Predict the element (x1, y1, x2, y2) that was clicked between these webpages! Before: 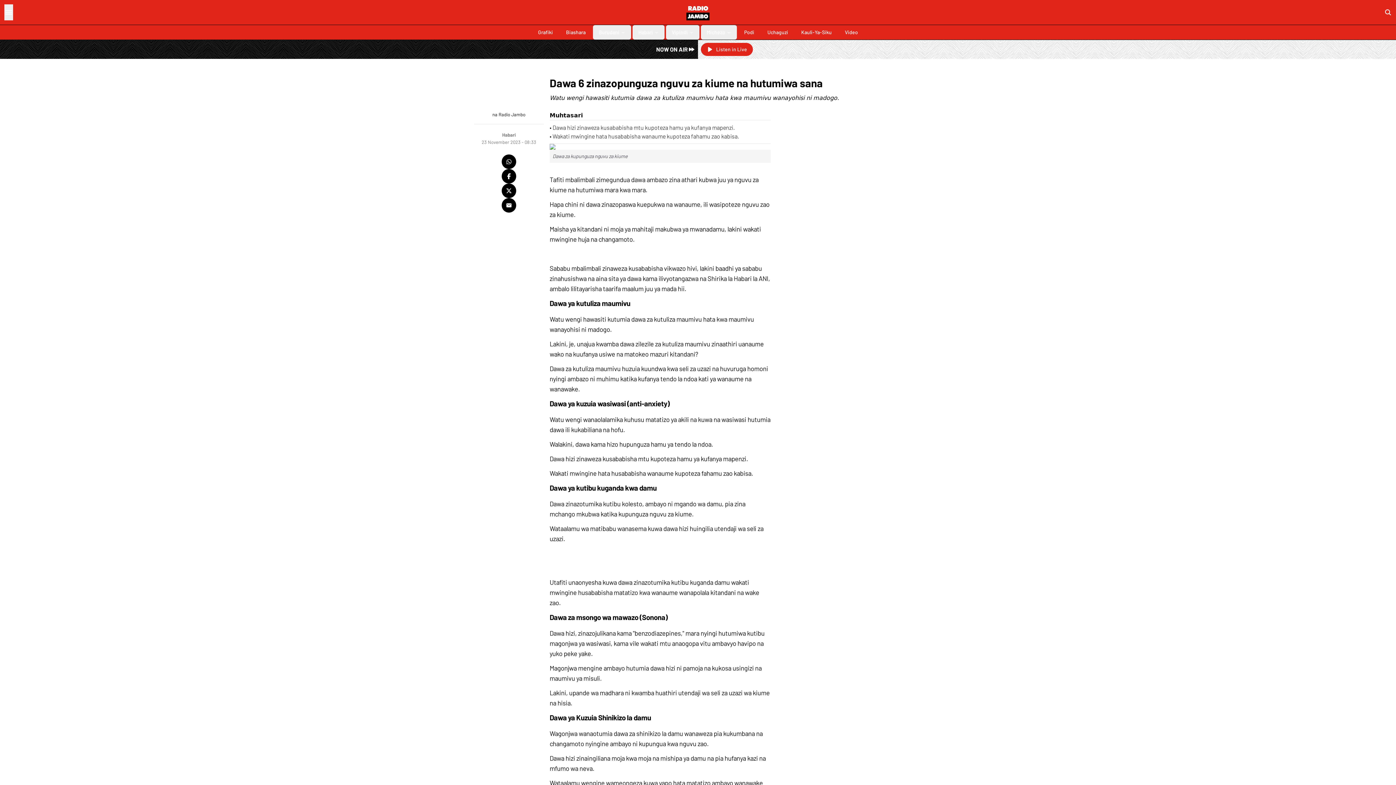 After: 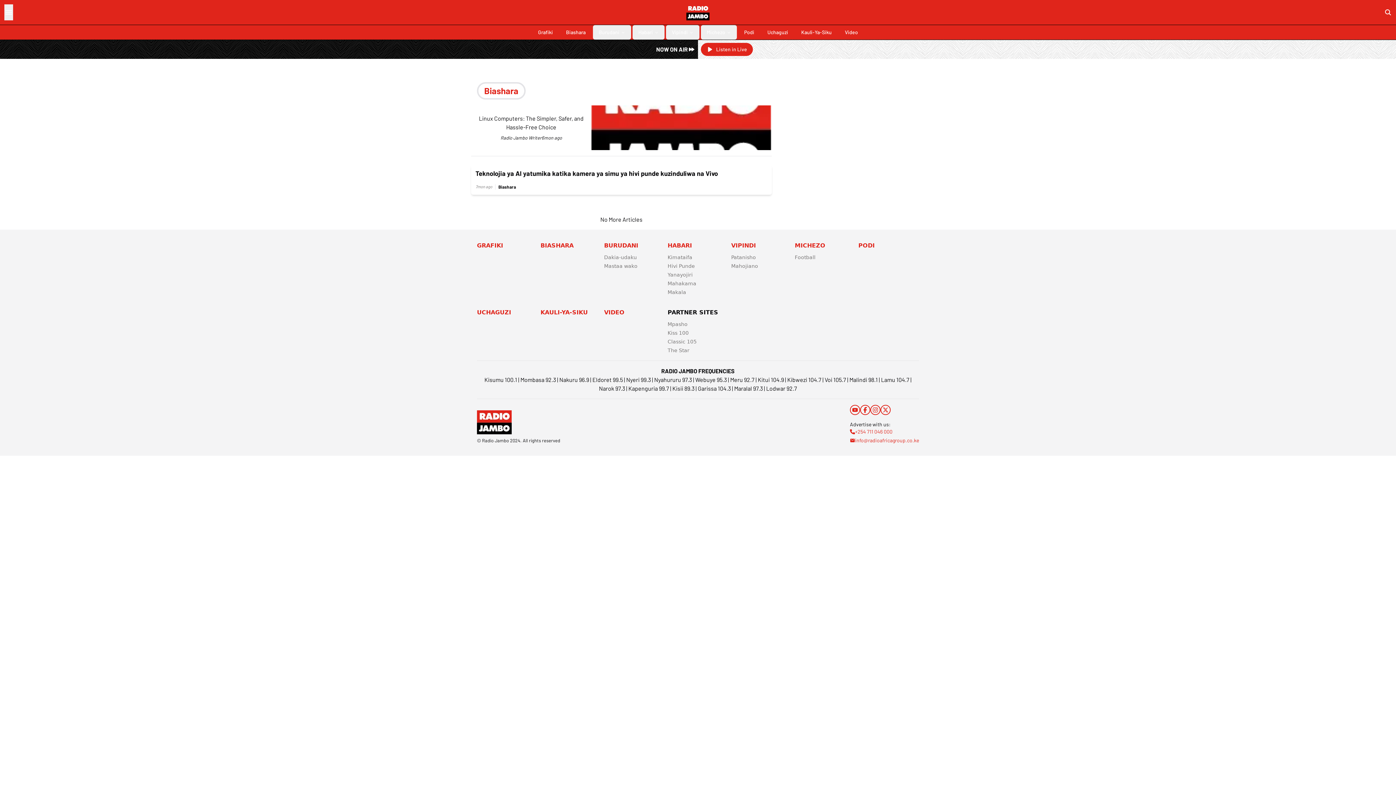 Action: label: Biashara bbox: (560, 25, 591, 39)